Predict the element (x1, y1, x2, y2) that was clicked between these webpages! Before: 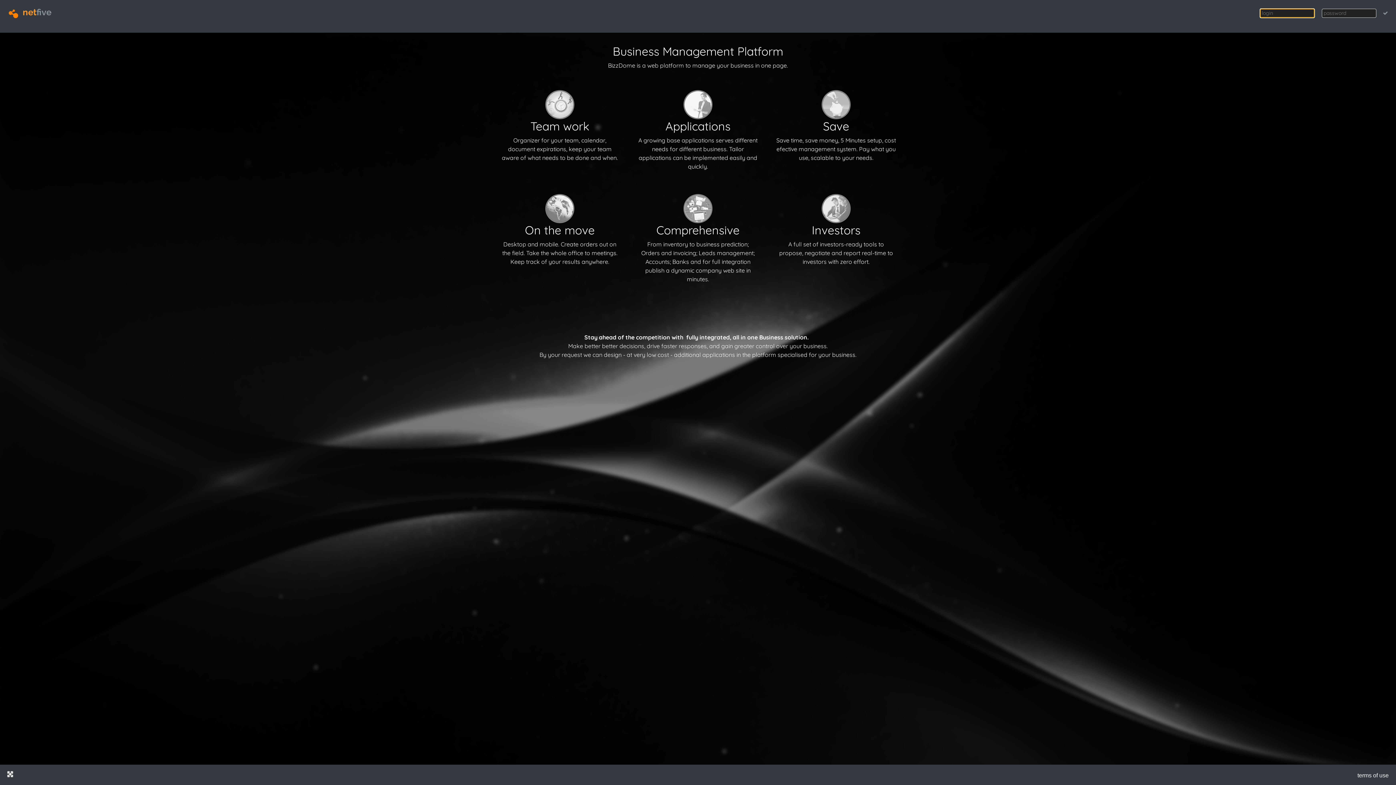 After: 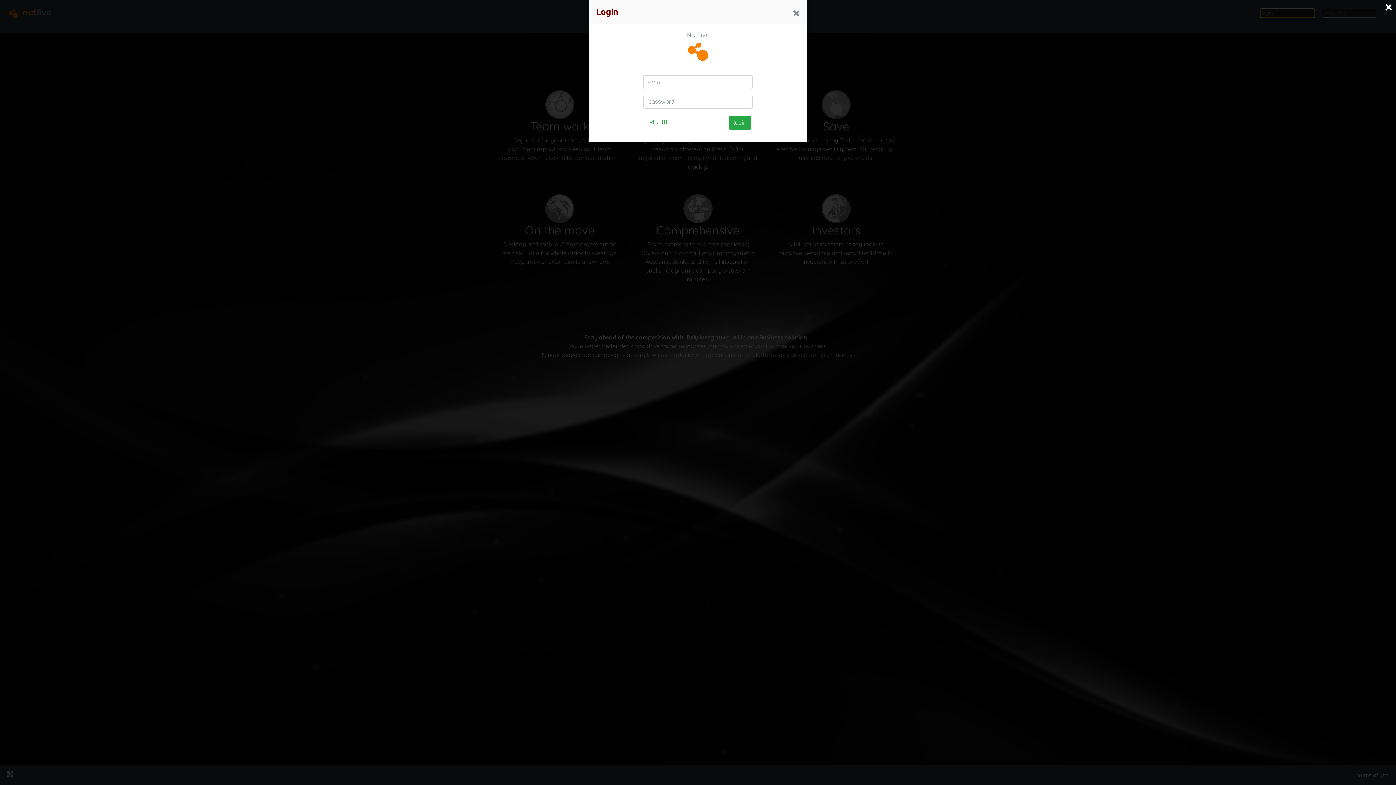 Action: bbox: (1381, 10, 1390, 16)